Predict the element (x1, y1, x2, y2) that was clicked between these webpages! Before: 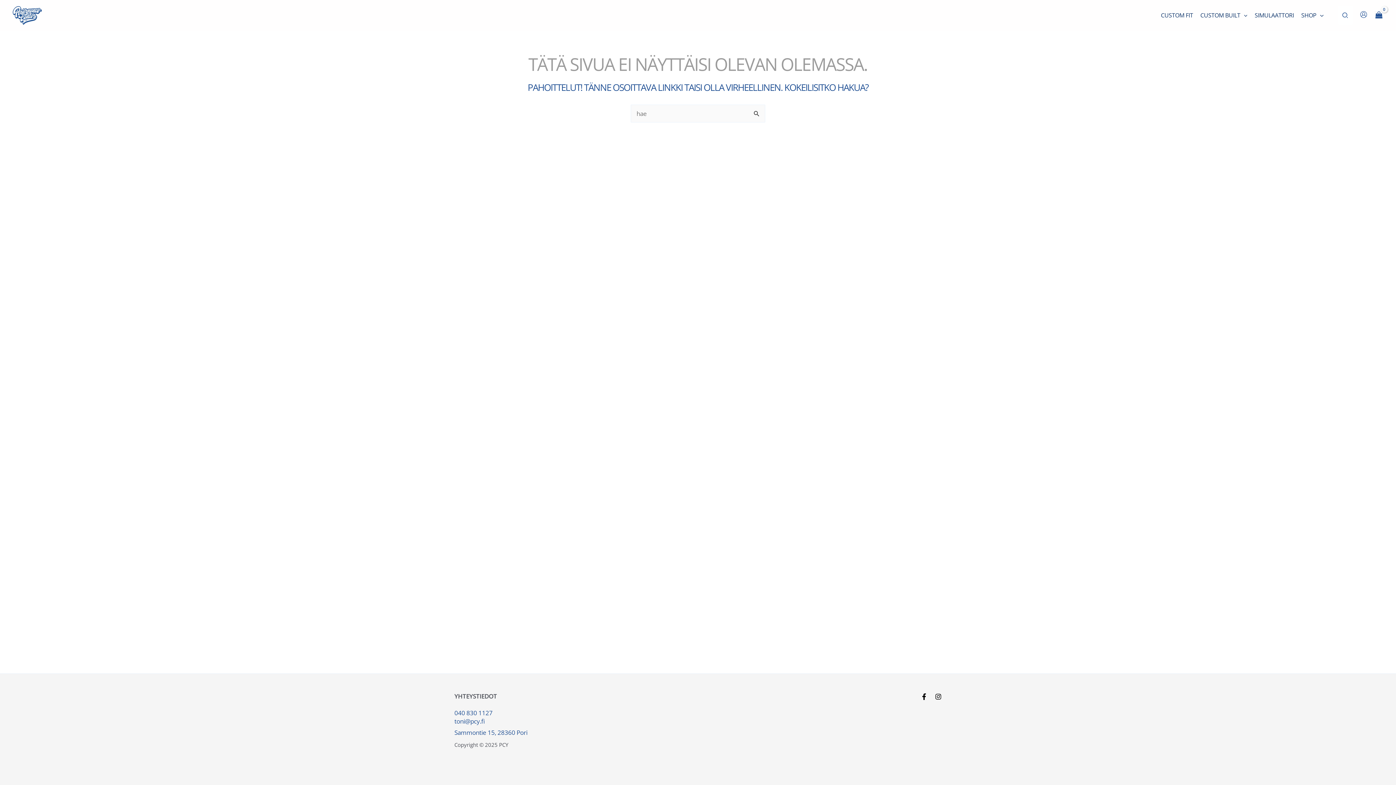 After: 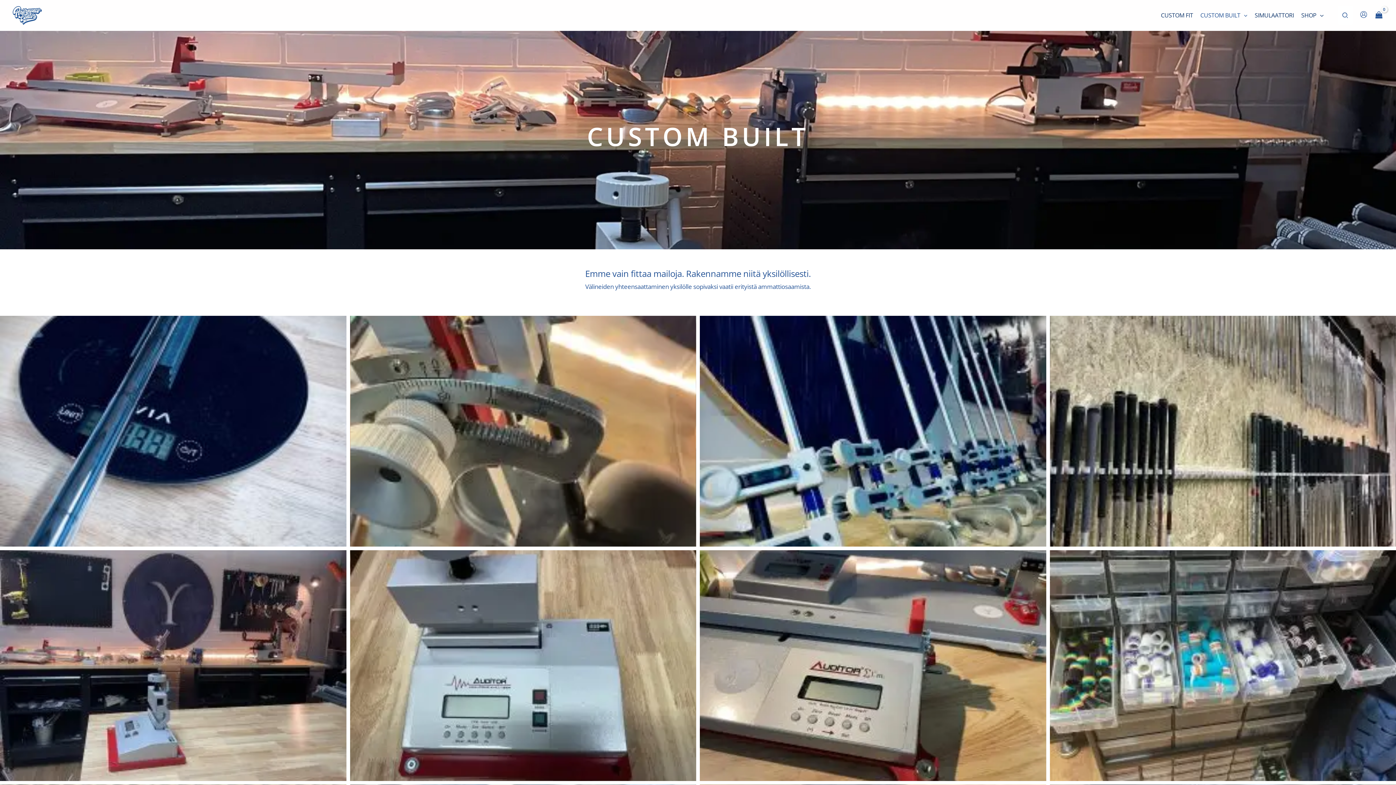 Action: bbox: (1200, 0, 1255, 29) label: CUSTOM BUILT